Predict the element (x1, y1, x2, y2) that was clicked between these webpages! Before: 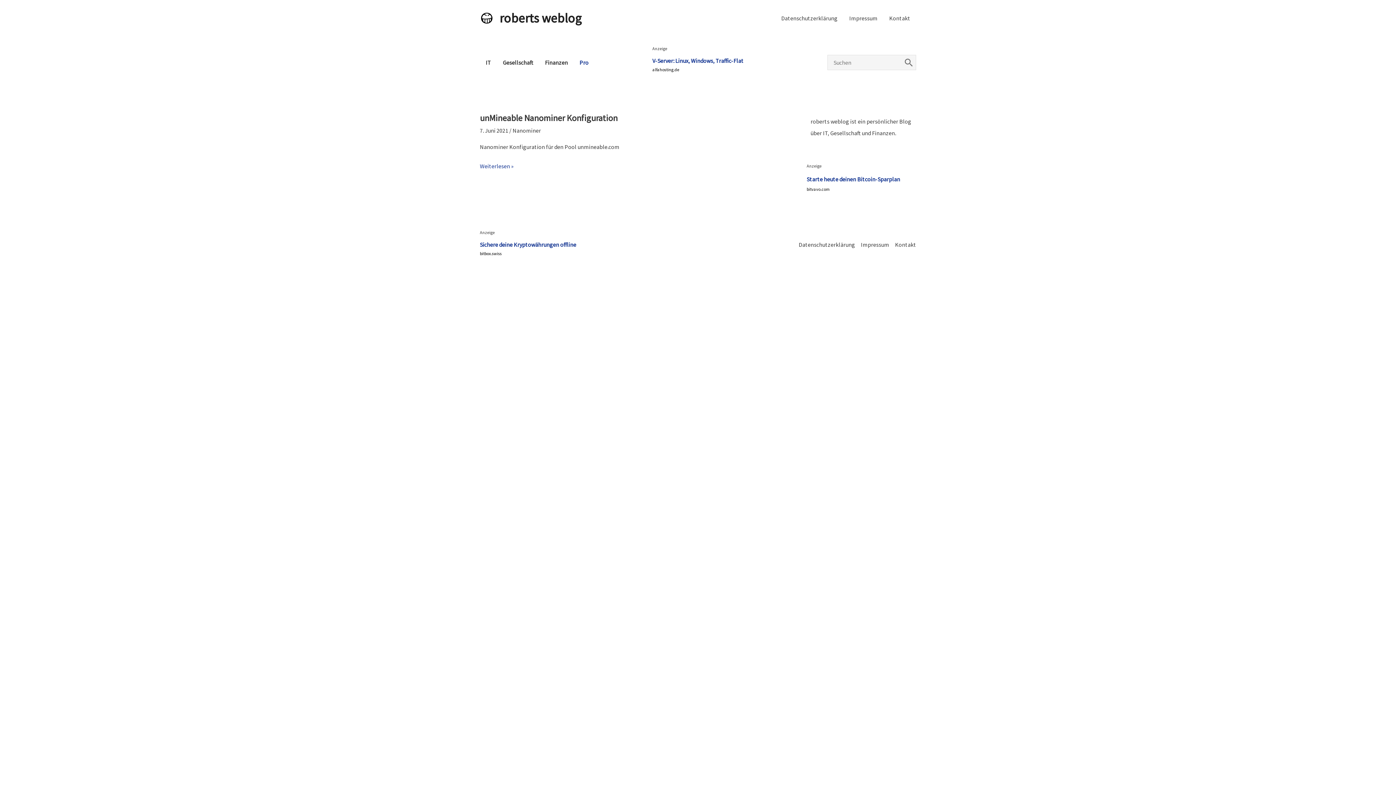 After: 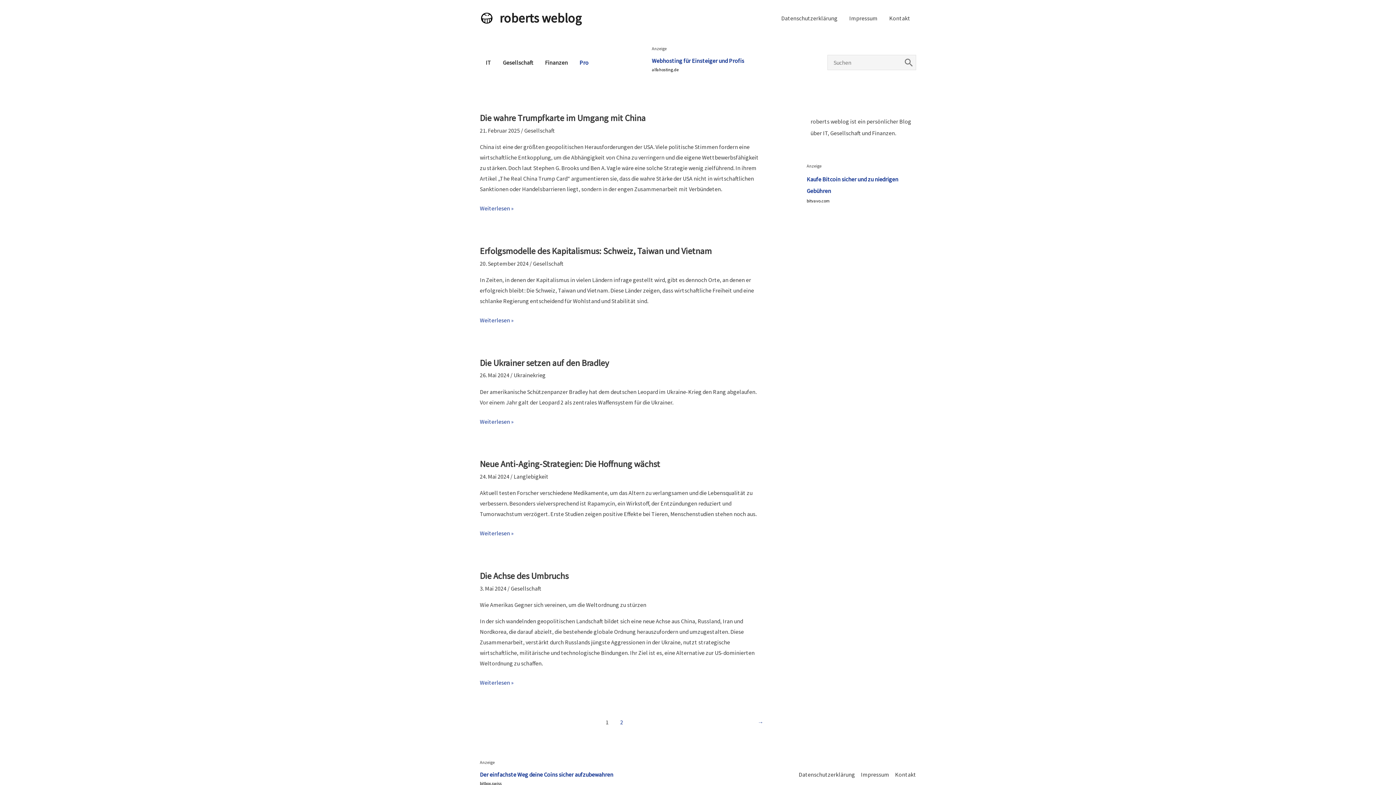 Action: bbox: (497, 47, 539, 76) label: Gesellschaft